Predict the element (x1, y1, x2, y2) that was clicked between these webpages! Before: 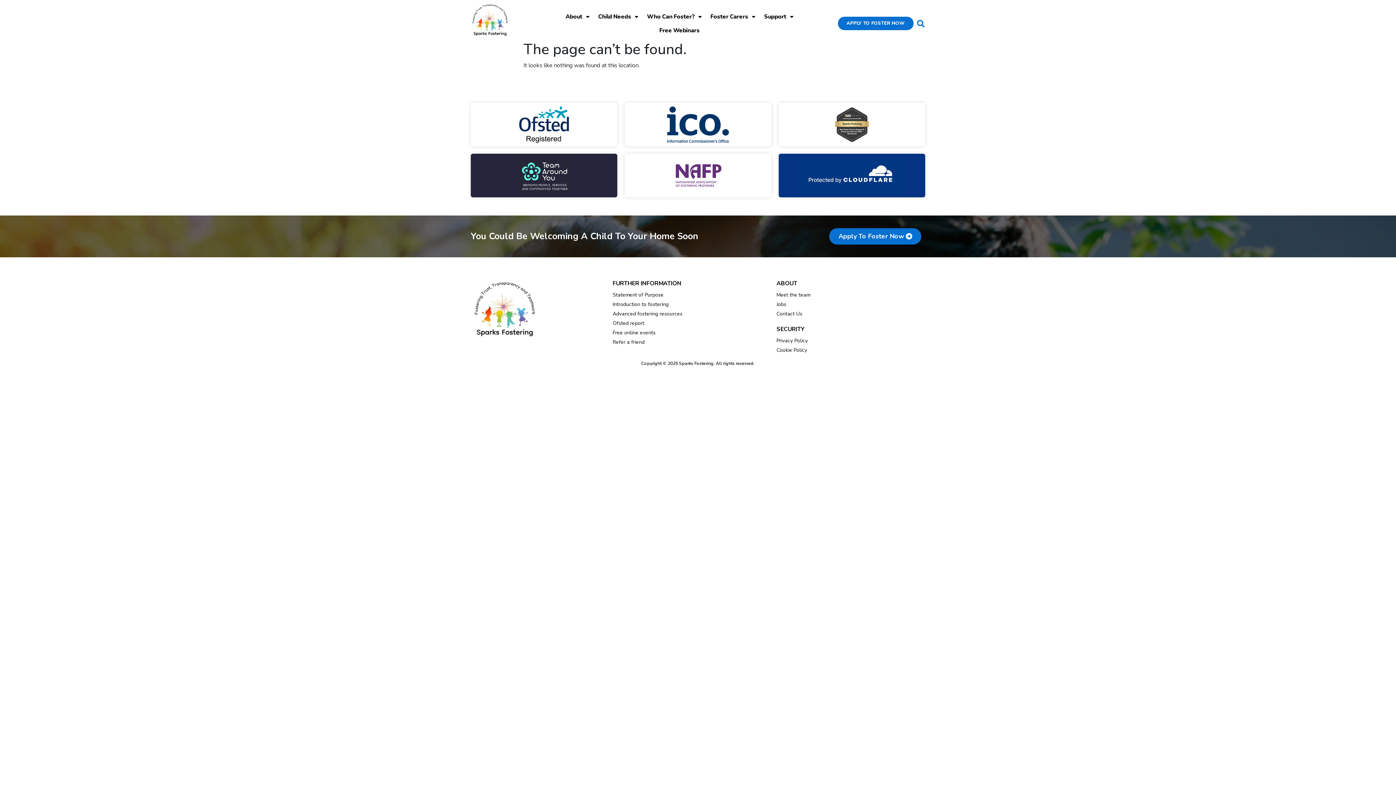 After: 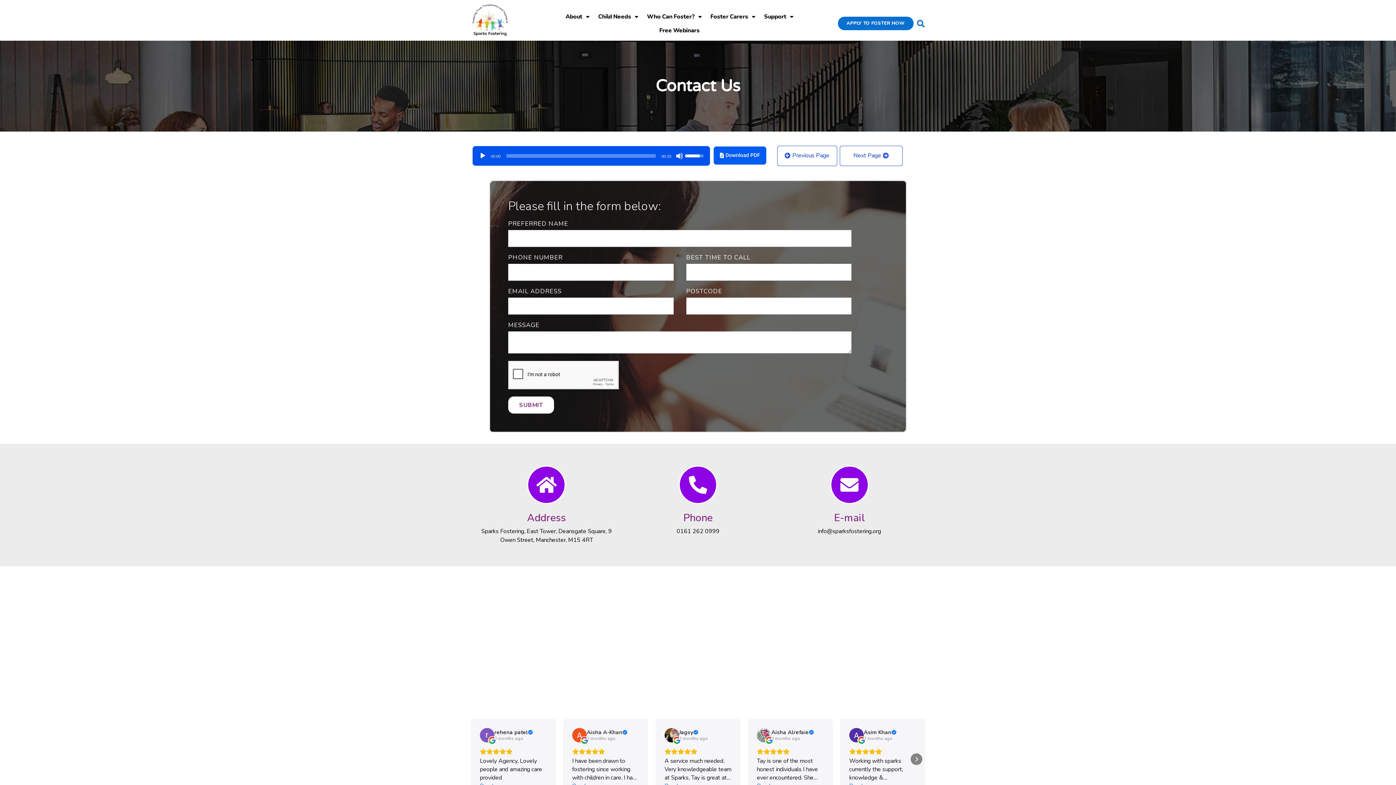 Action: label: Contact Us bbox: (776, 310, 922, 317)